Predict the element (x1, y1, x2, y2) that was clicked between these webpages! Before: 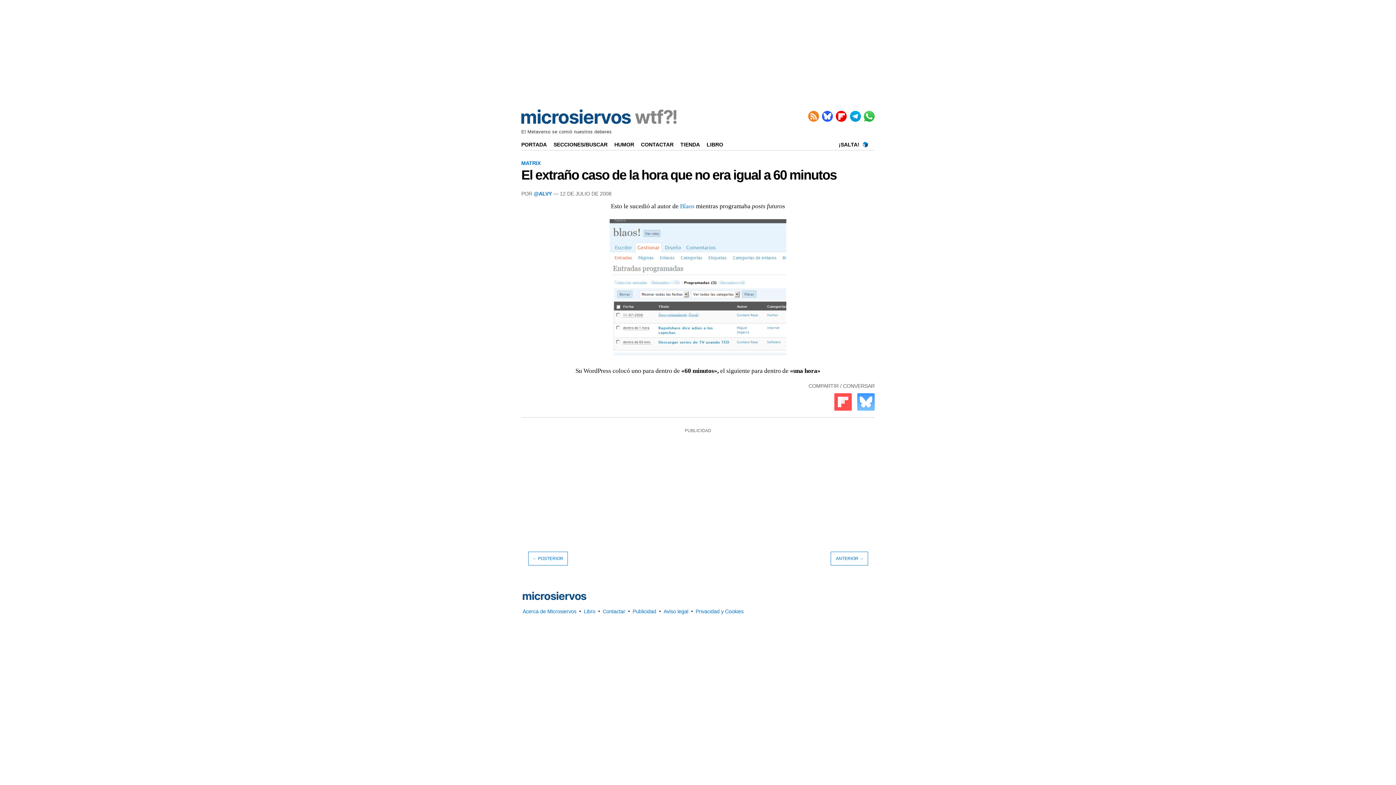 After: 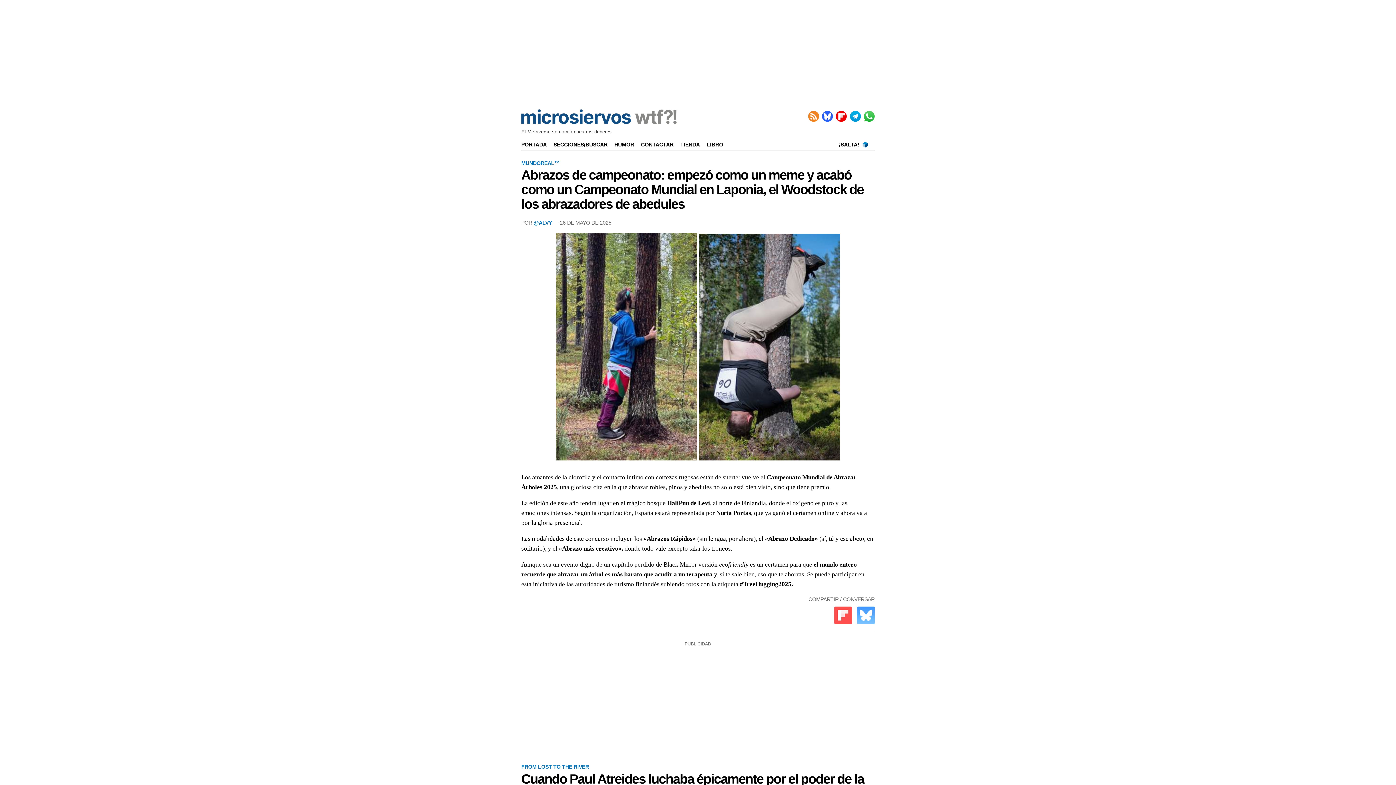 Action: bbox: (521, 119, 676, 125)